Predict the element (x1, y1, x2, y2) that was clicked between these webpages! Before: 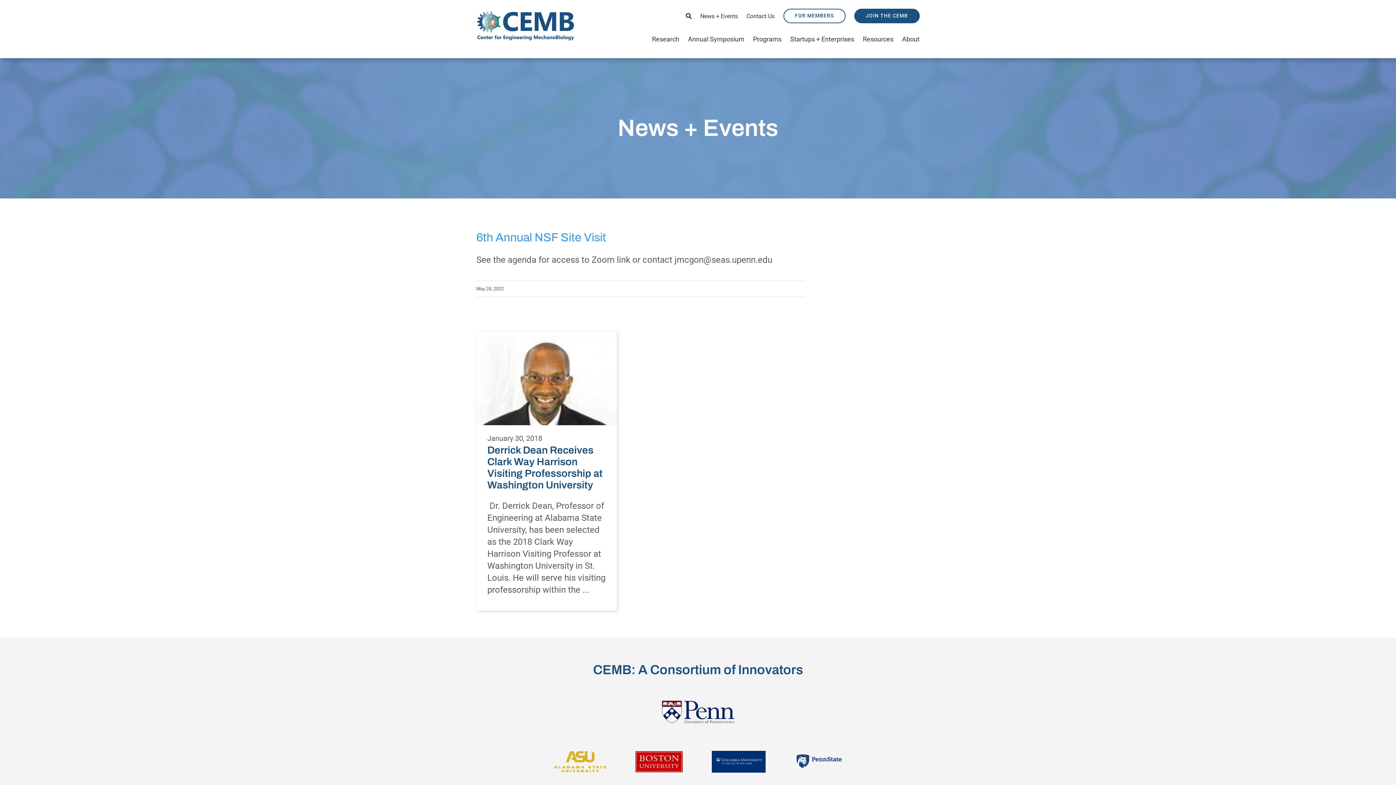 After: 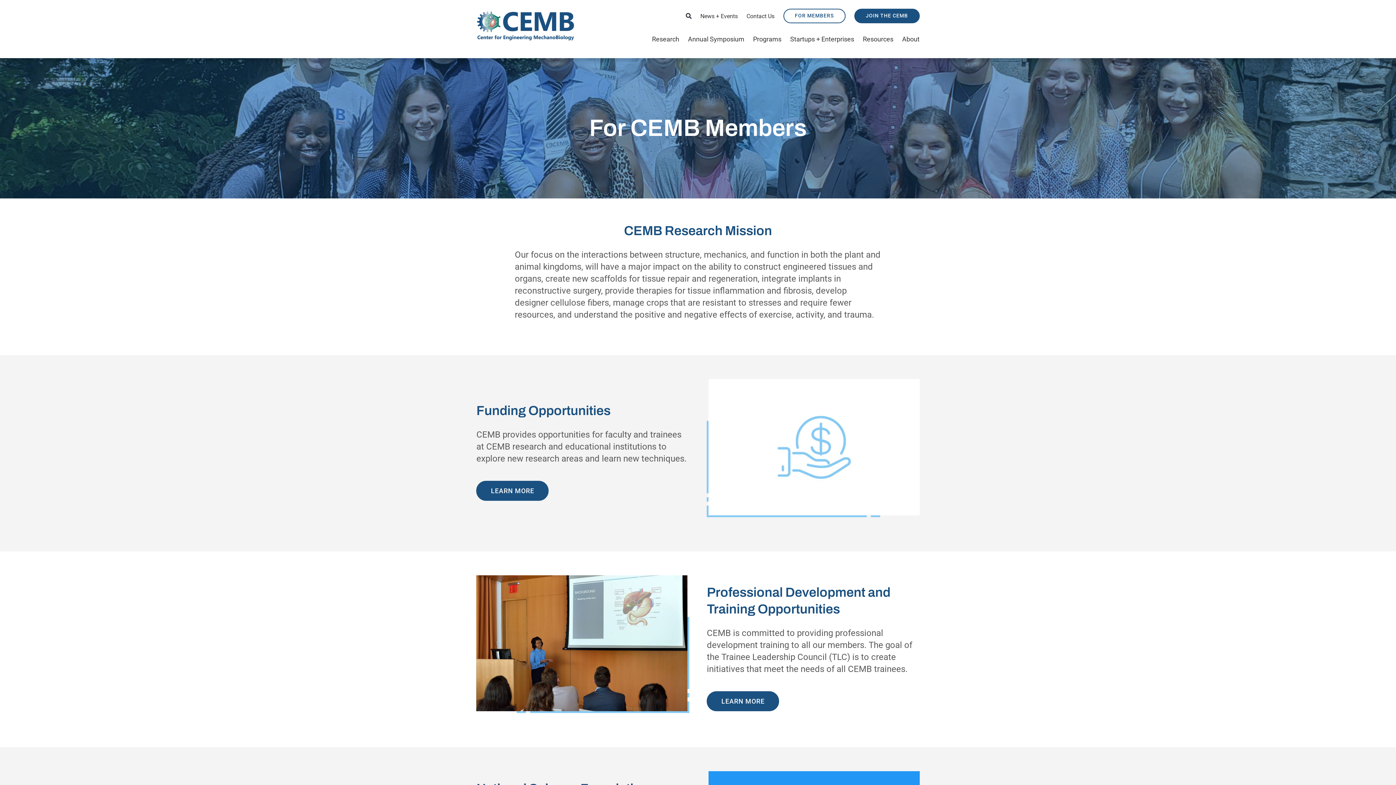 Action: bbox: (783, 8, 845, 23) label: FOR MEMBERS